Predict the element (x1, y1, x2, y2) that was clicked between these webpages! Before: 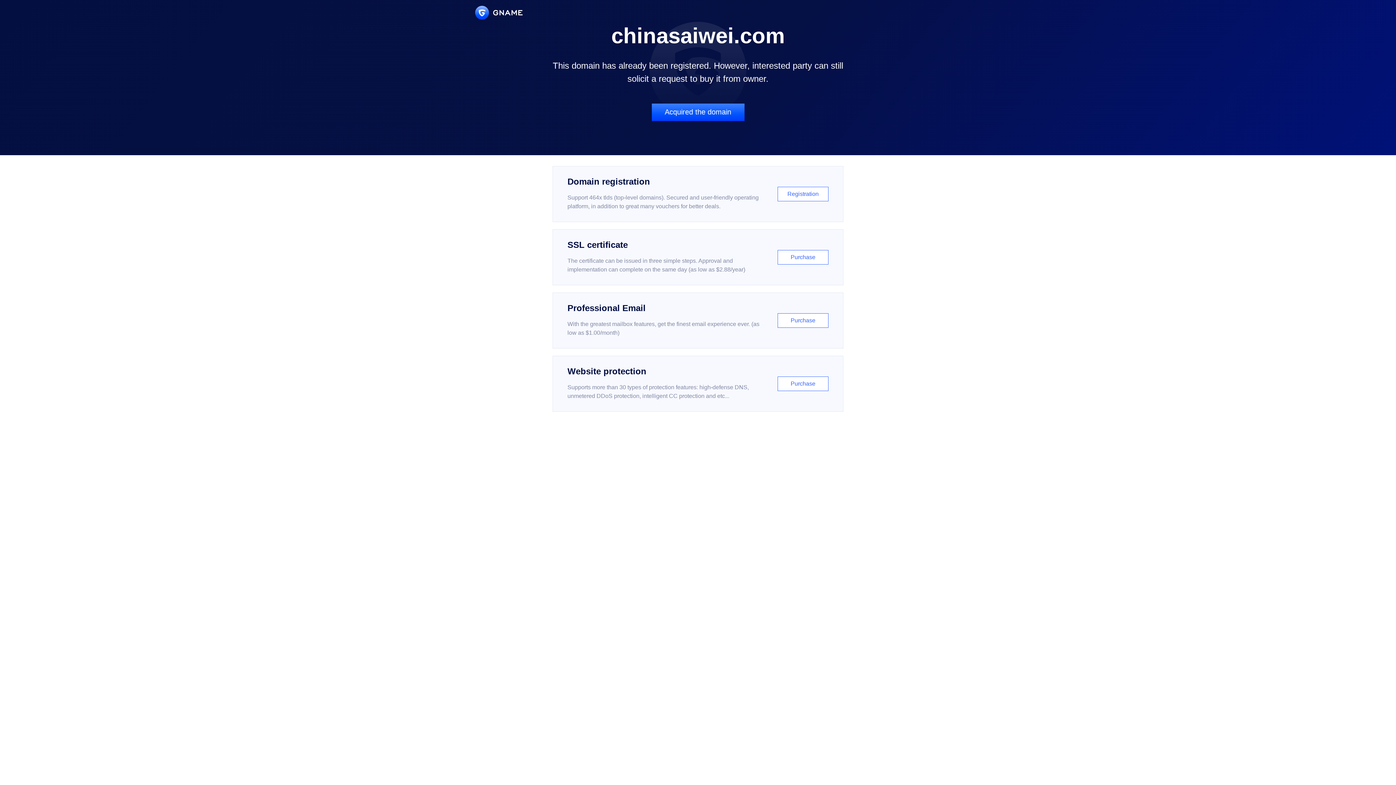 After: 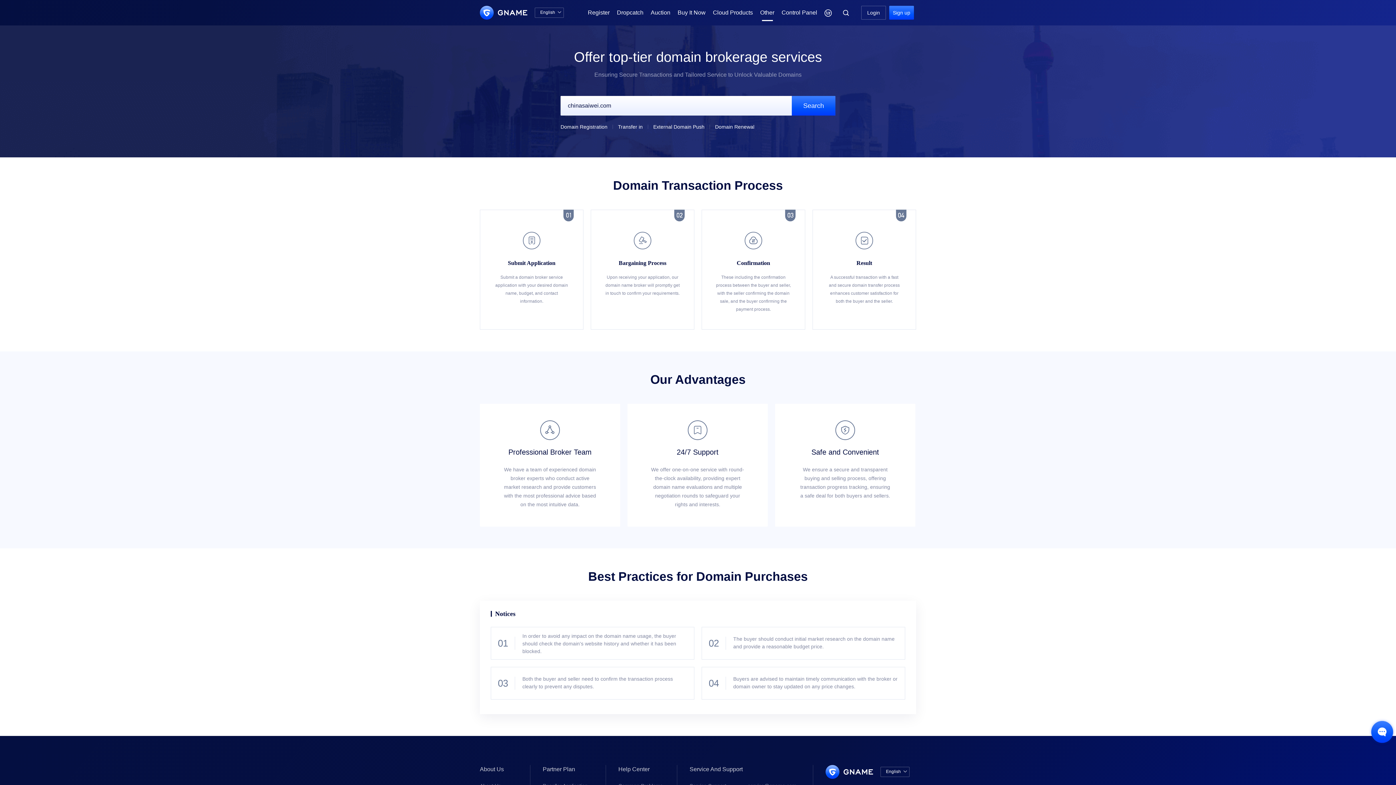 Action: bbox: (651, 103, 744, 121) label: Acquired the domain